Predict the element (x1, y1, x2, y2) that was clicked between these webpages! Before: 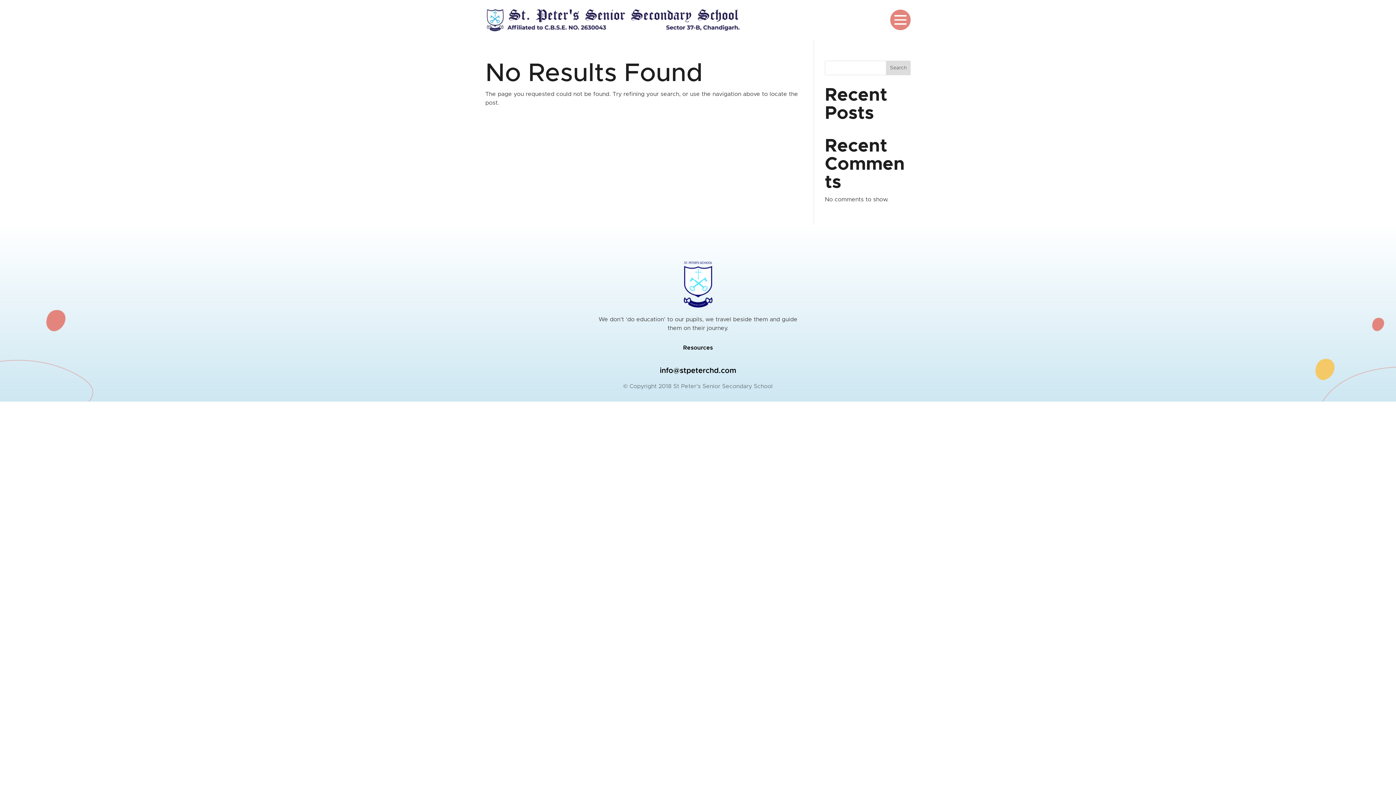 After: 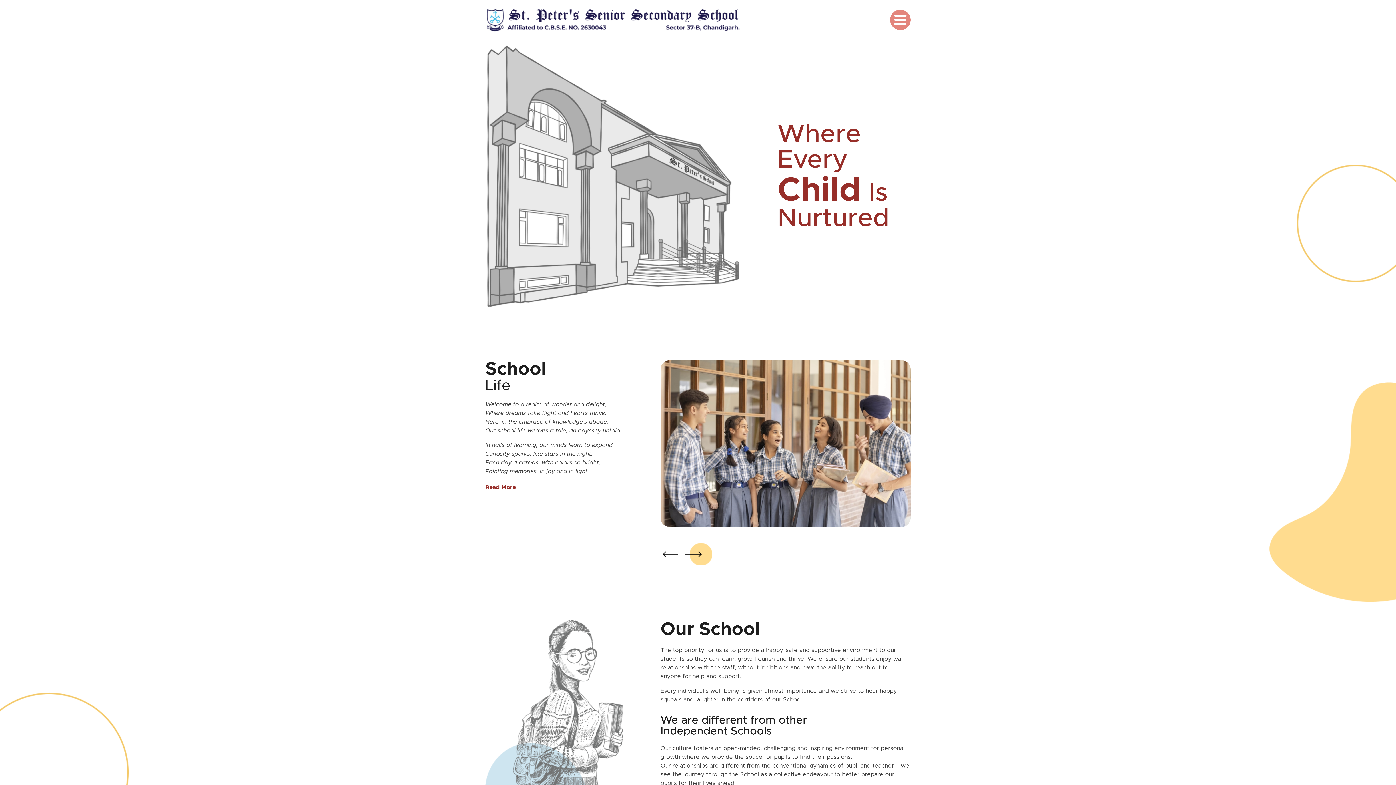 Action: bbox: (485, 27, 740, 33)